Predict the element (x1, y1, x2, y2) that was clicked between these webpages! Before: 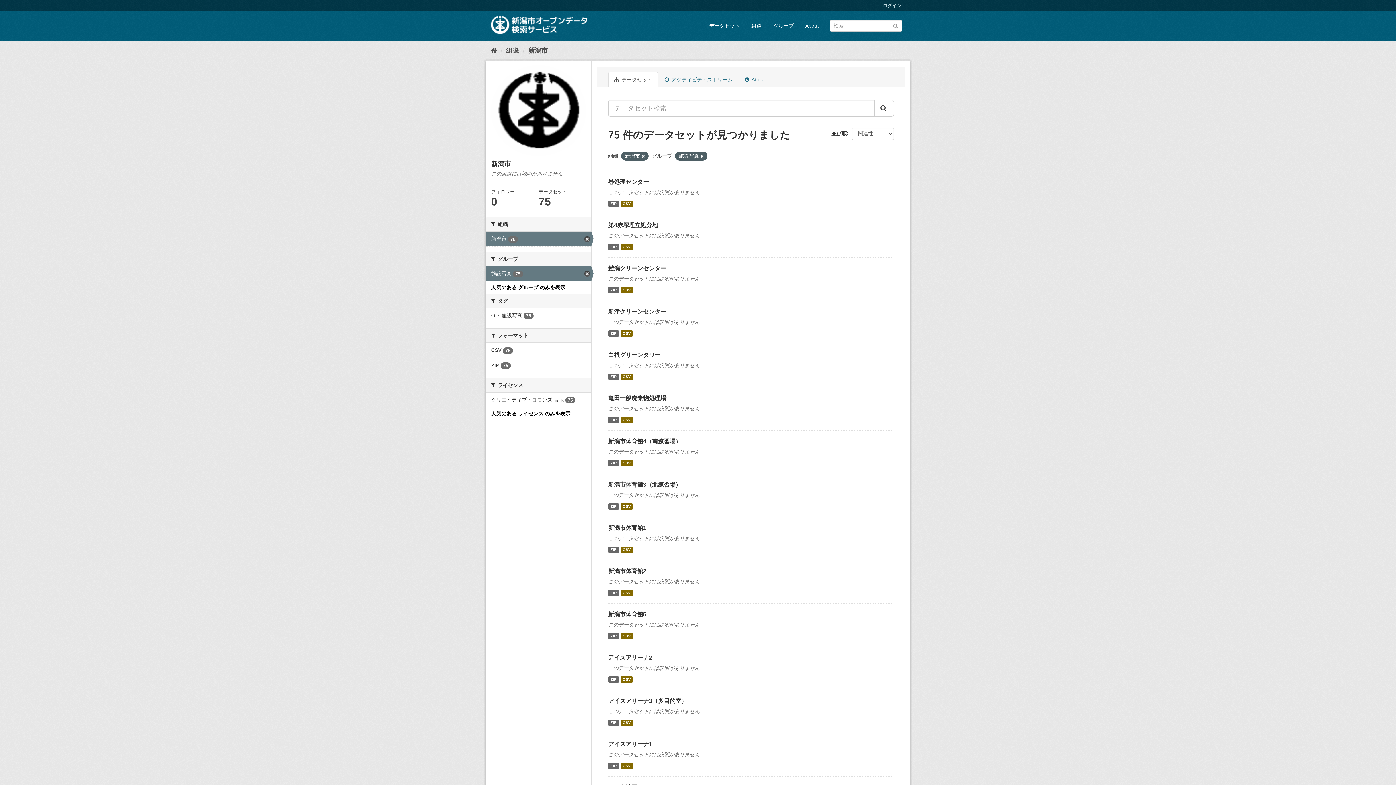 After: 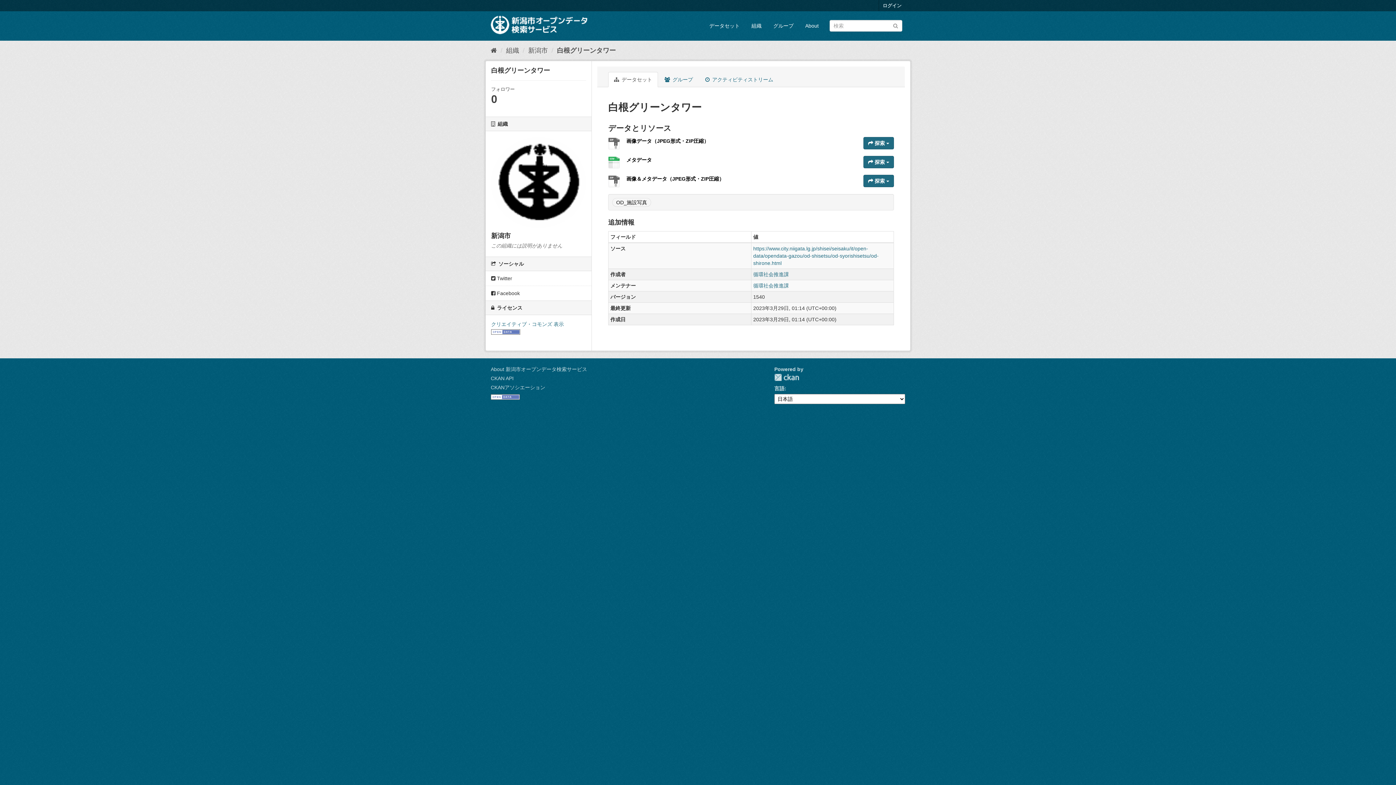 Action: label: ZIP bbox: (608, 373, 619, 380)